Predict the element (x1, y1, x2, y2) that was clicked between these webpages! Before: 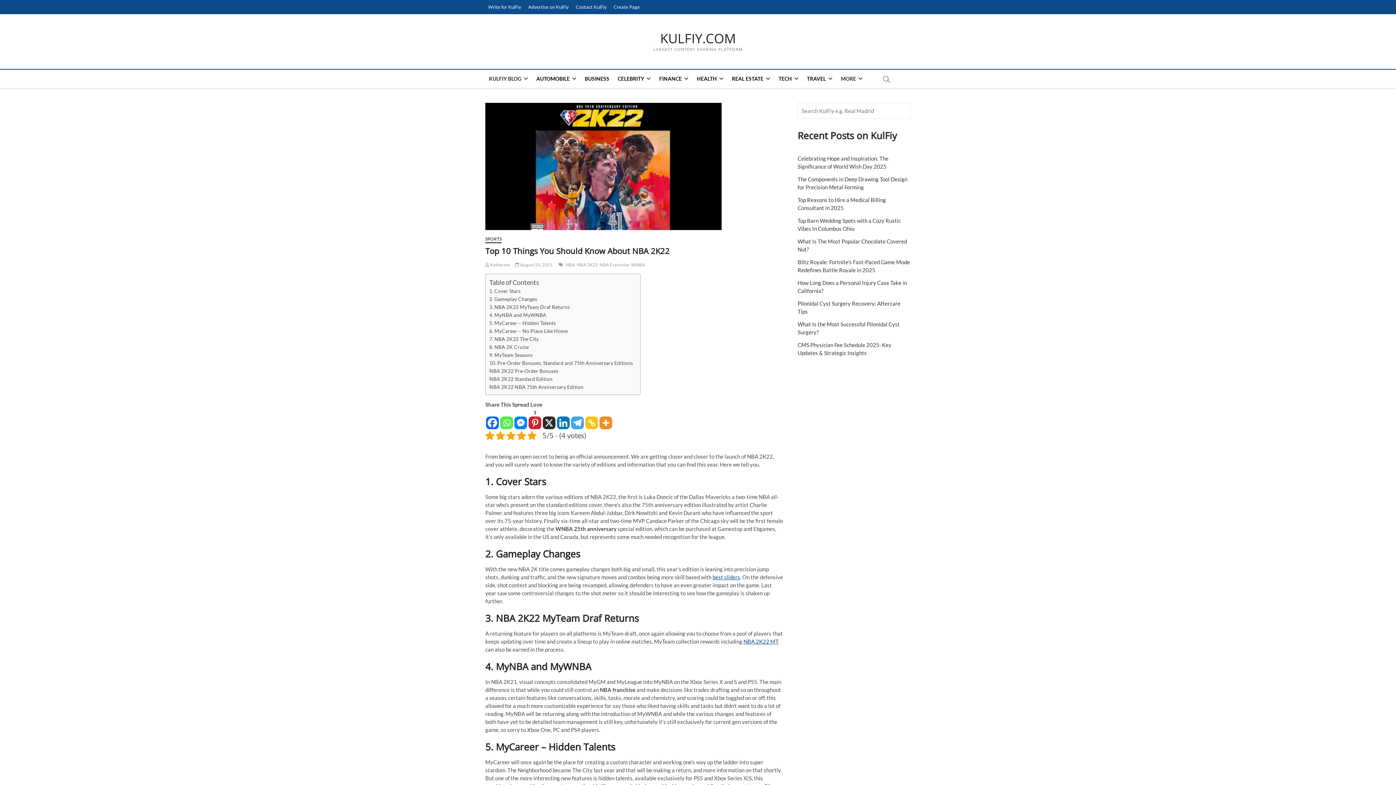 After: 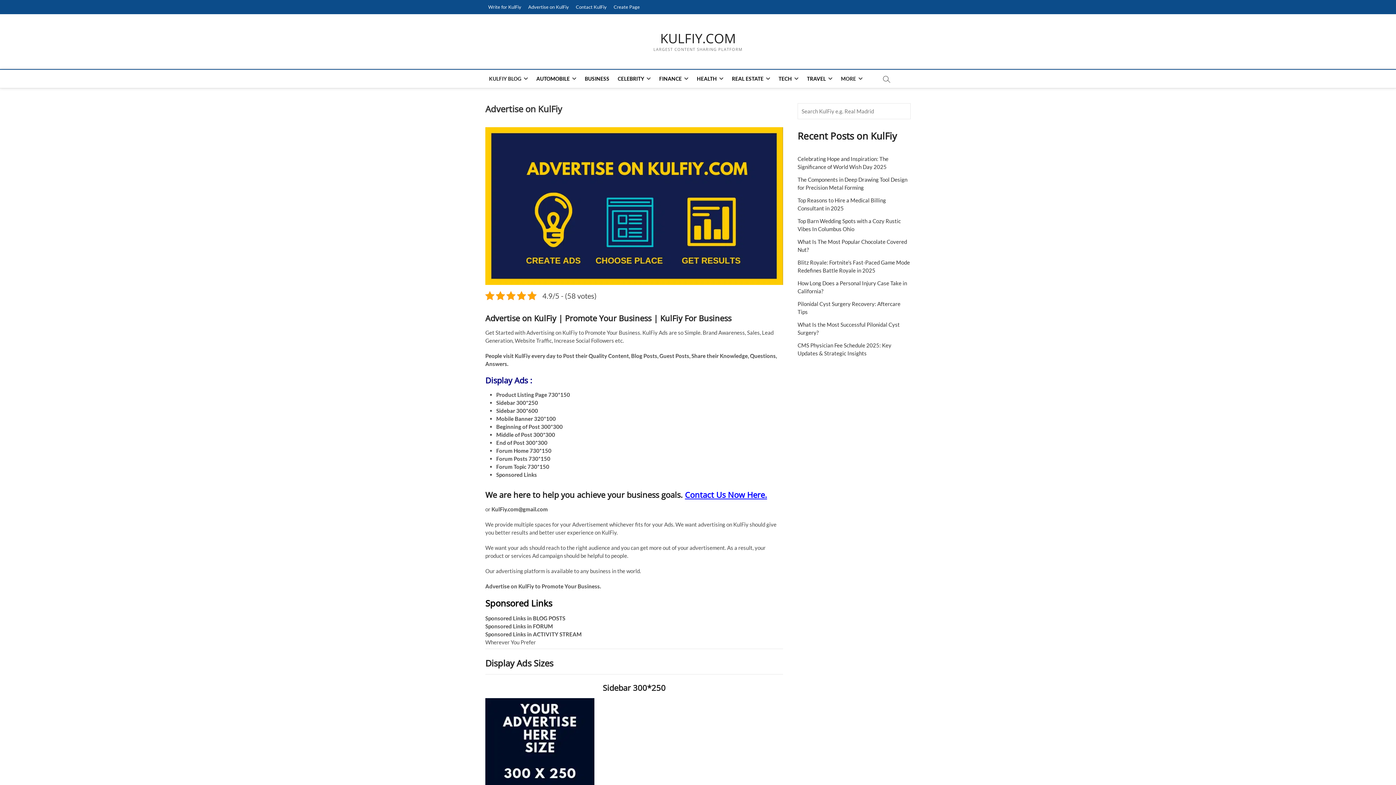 Action: bbox: (525, 0, 572, 14) label: Advertise on KulFiy